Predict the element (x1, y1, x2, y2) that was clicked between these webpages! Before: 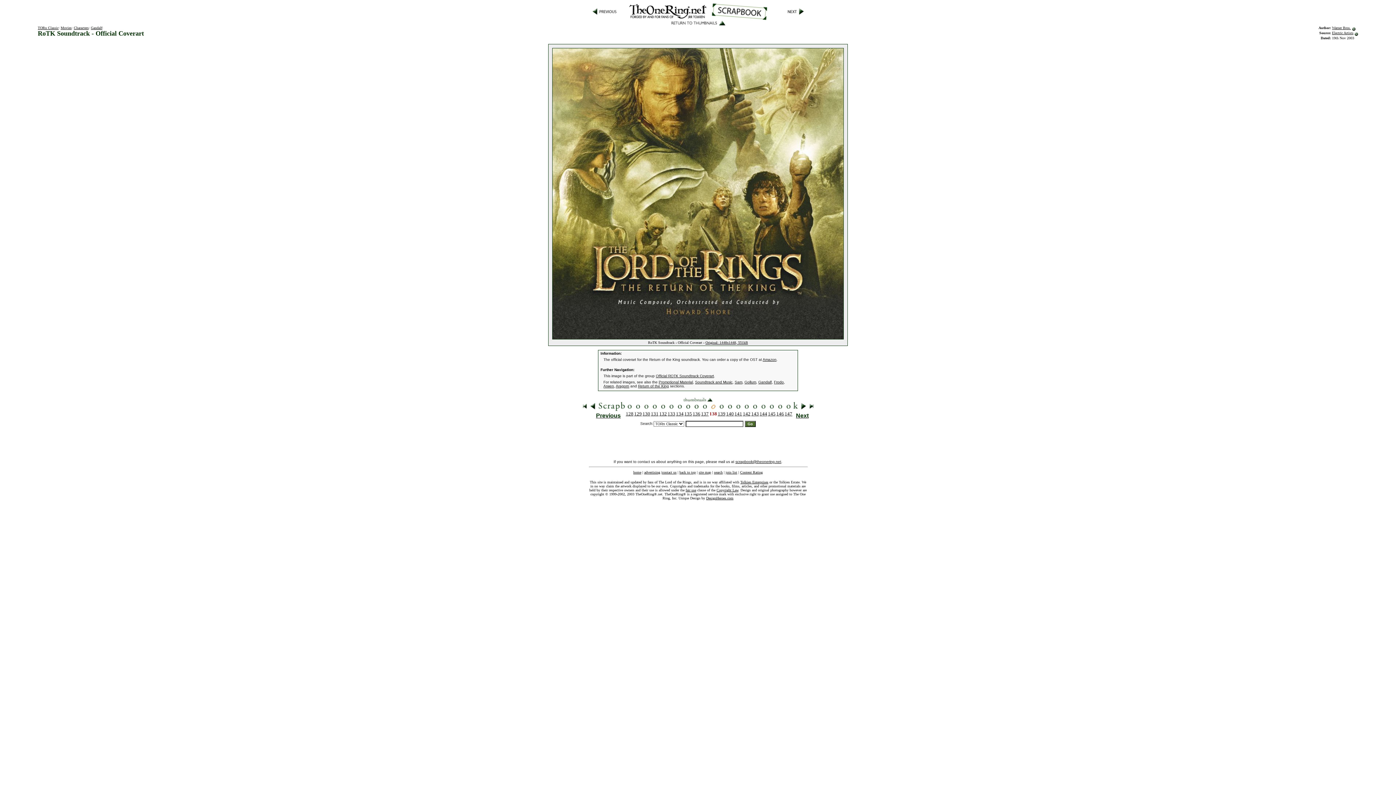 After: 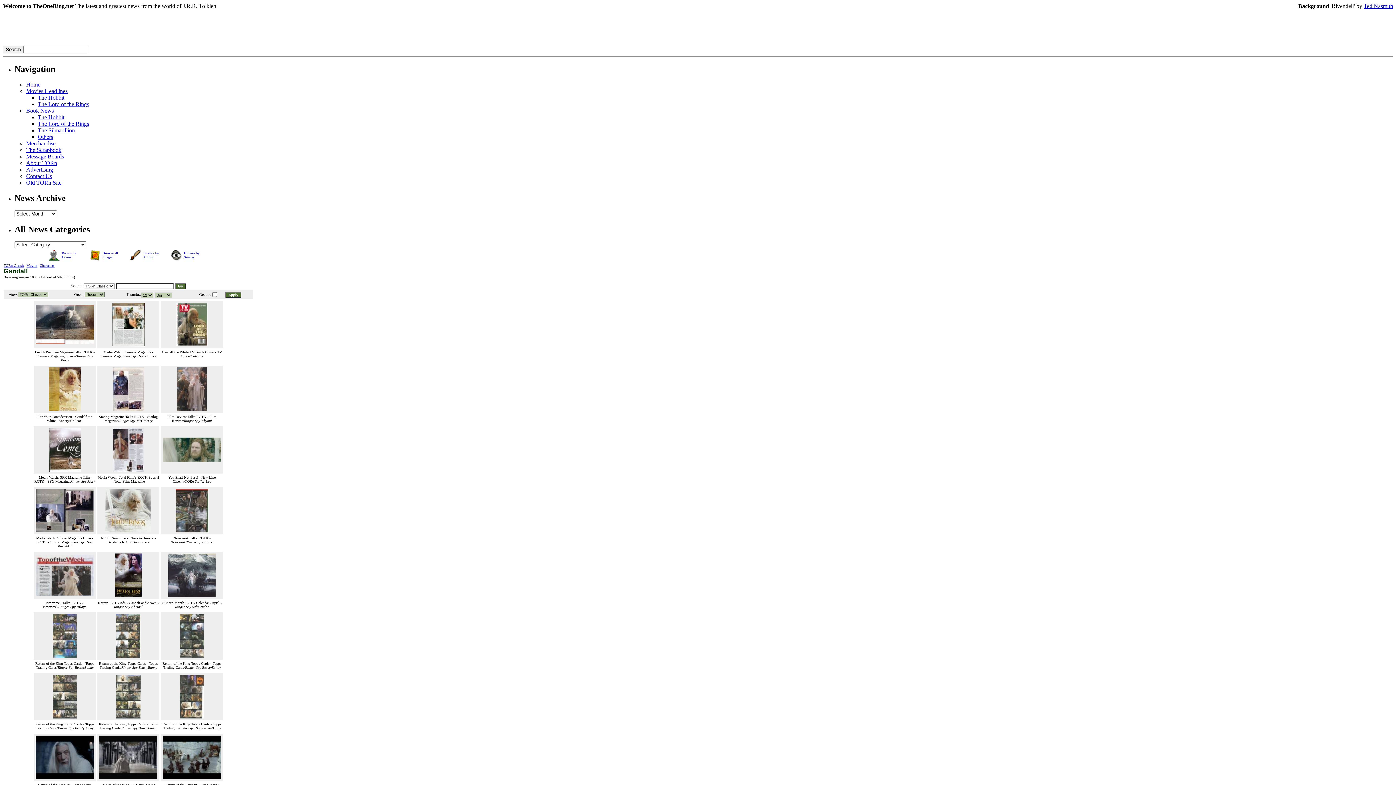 Action: bbox: (670, 20, 726, 26)